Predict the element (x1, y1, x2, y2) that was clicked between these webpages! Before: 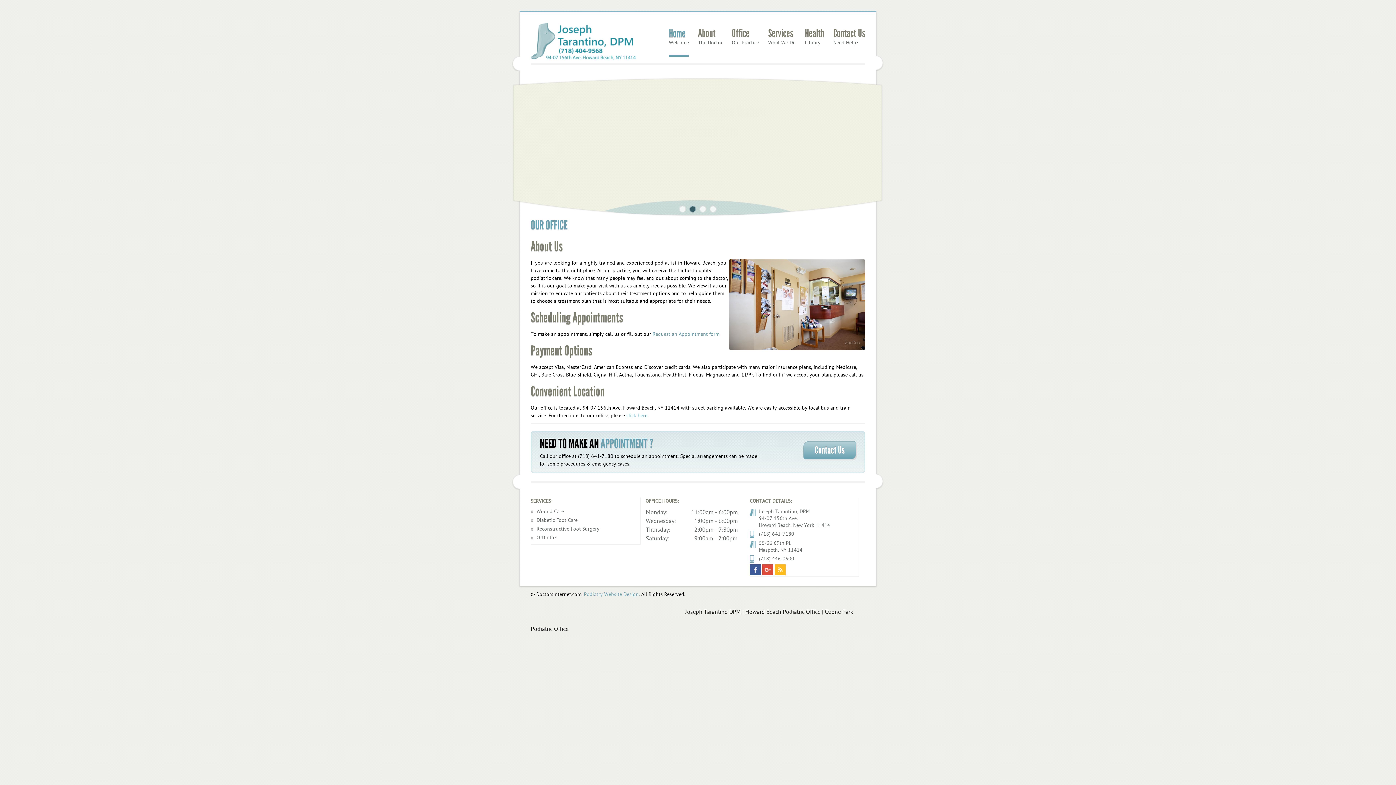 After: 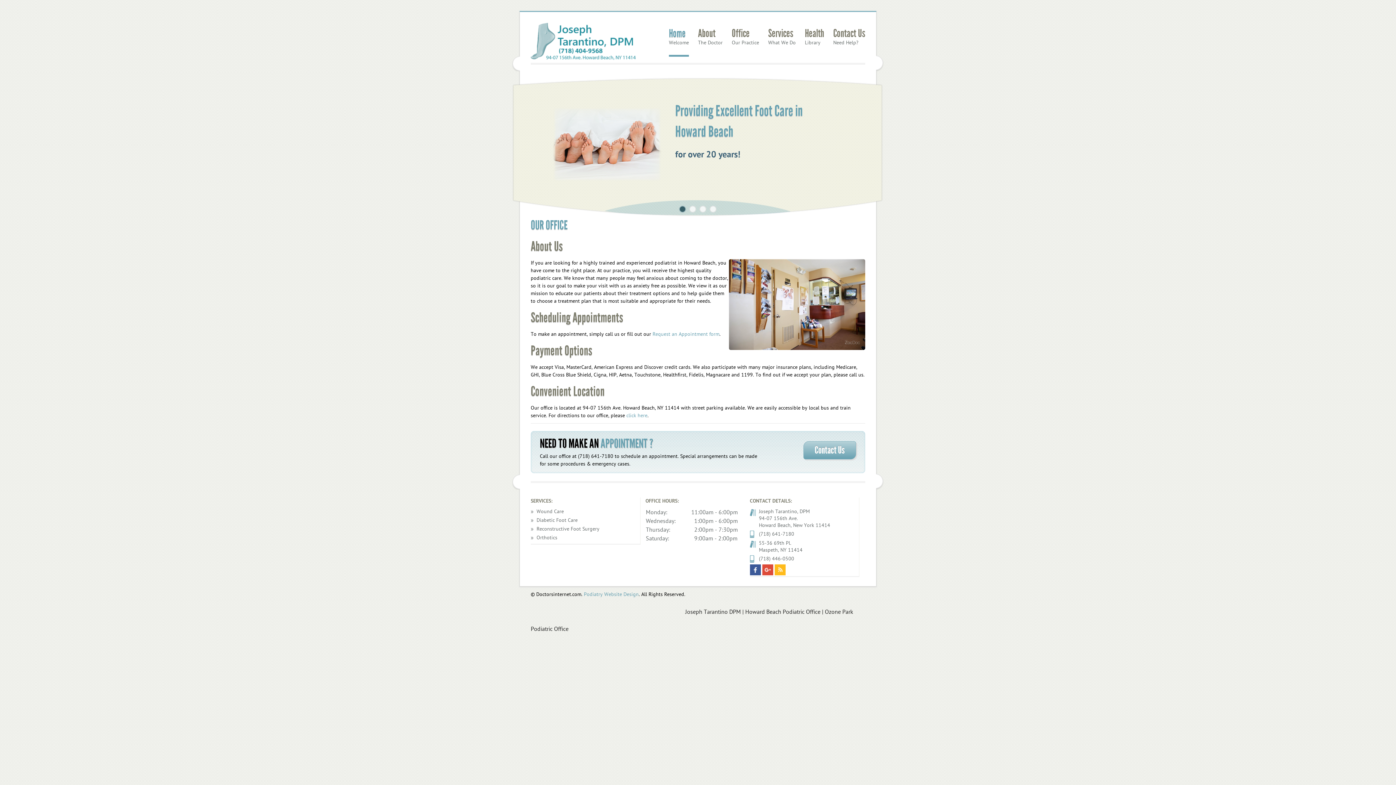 Action: label: 2 bbox: (689, 205, 696, 212)